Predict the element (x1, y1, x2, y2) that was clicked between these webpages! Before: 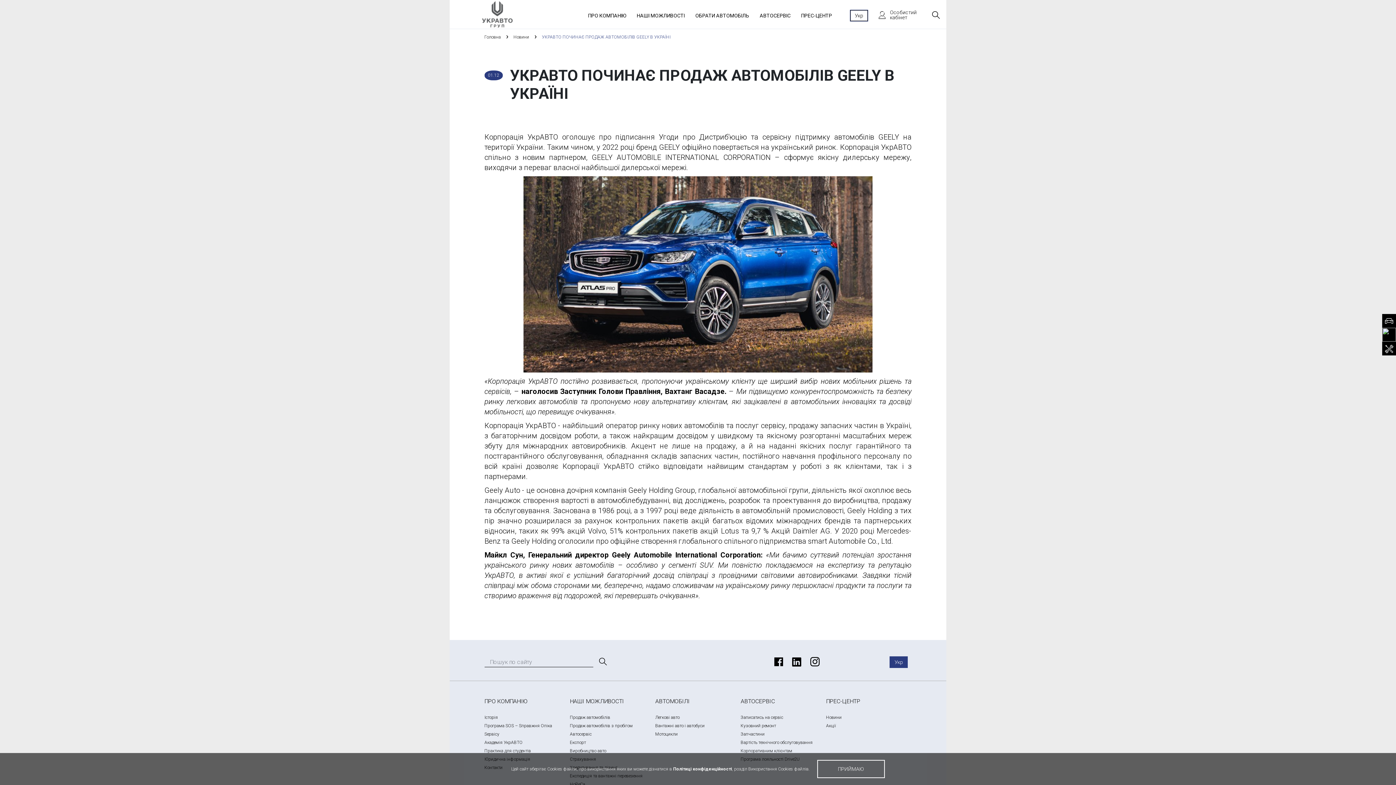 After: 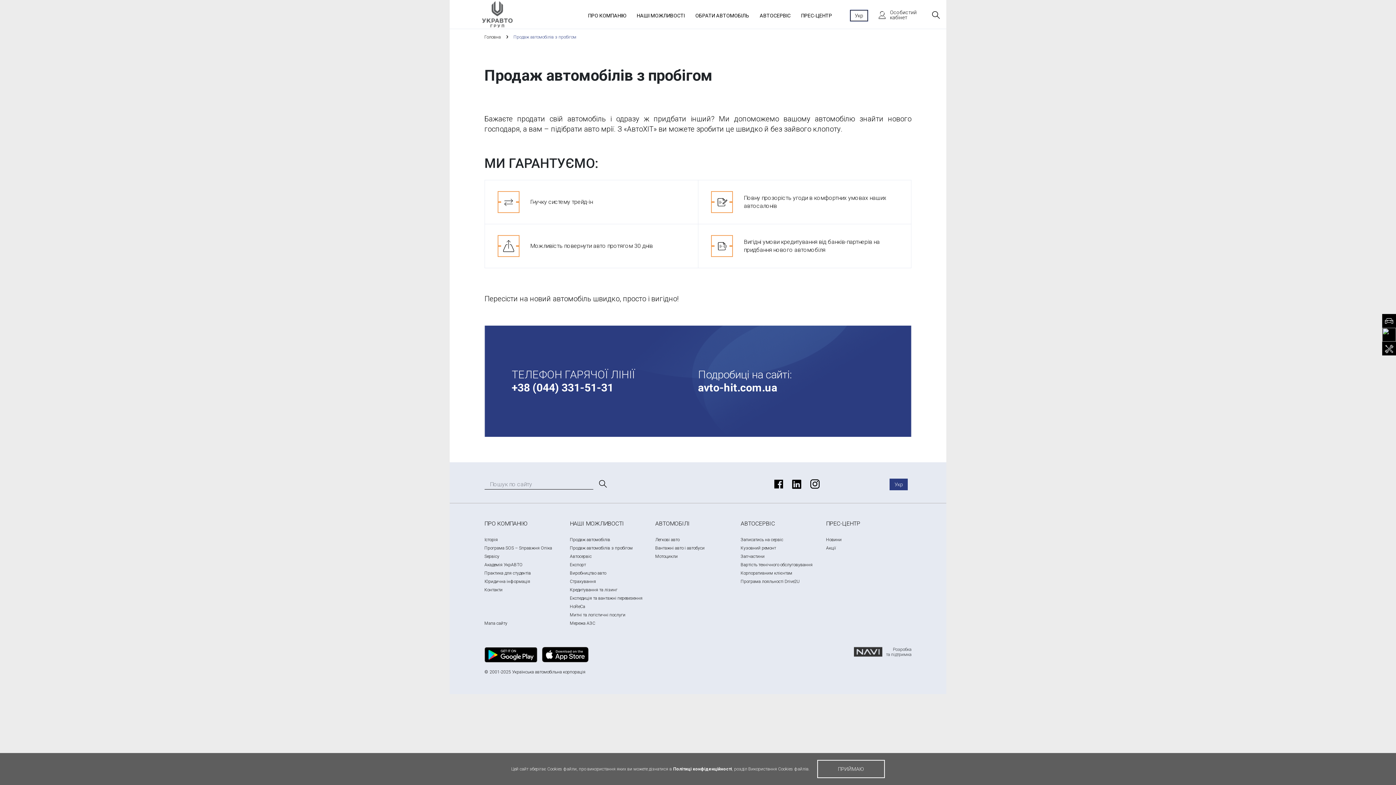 Action: bbox: (570, 723, 632, 728) label: Продаж автомобілів з пробігом